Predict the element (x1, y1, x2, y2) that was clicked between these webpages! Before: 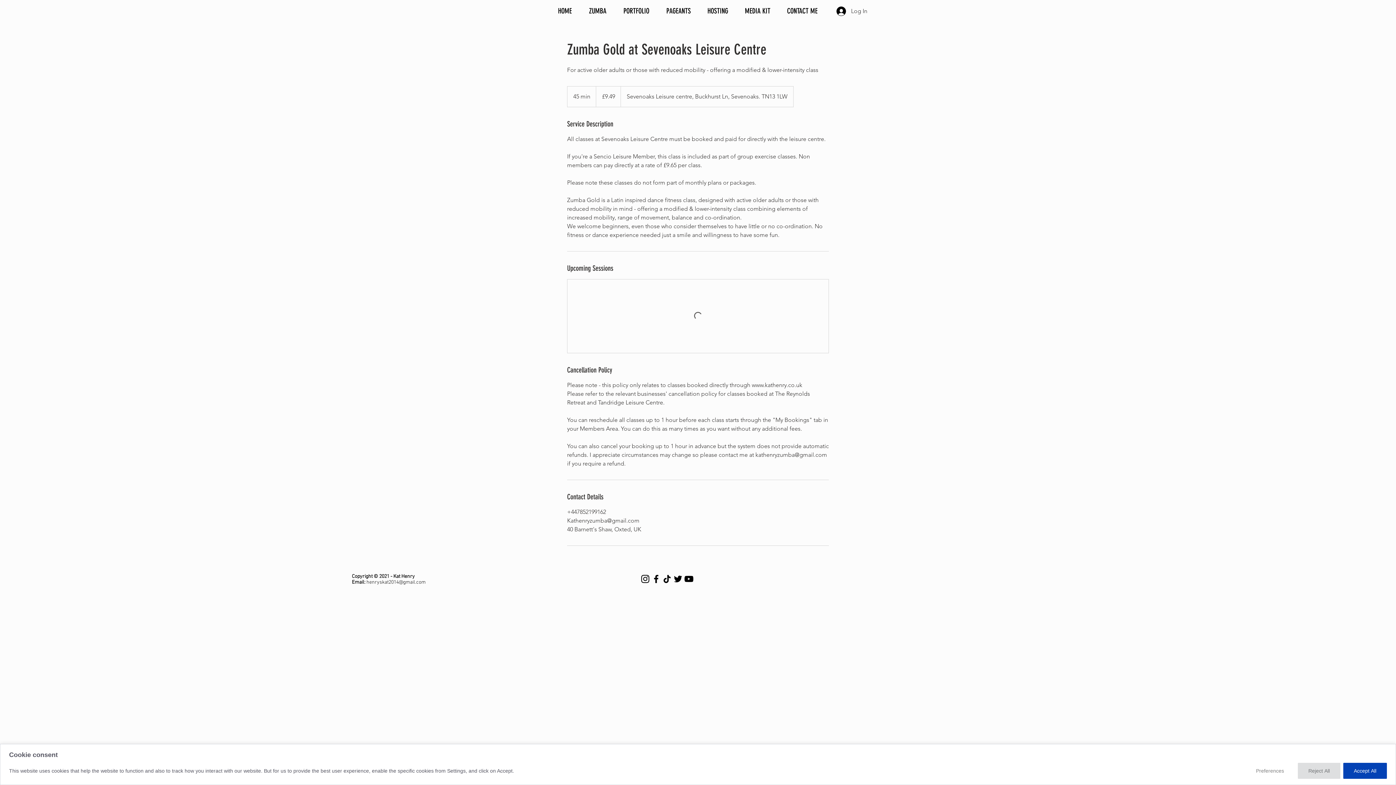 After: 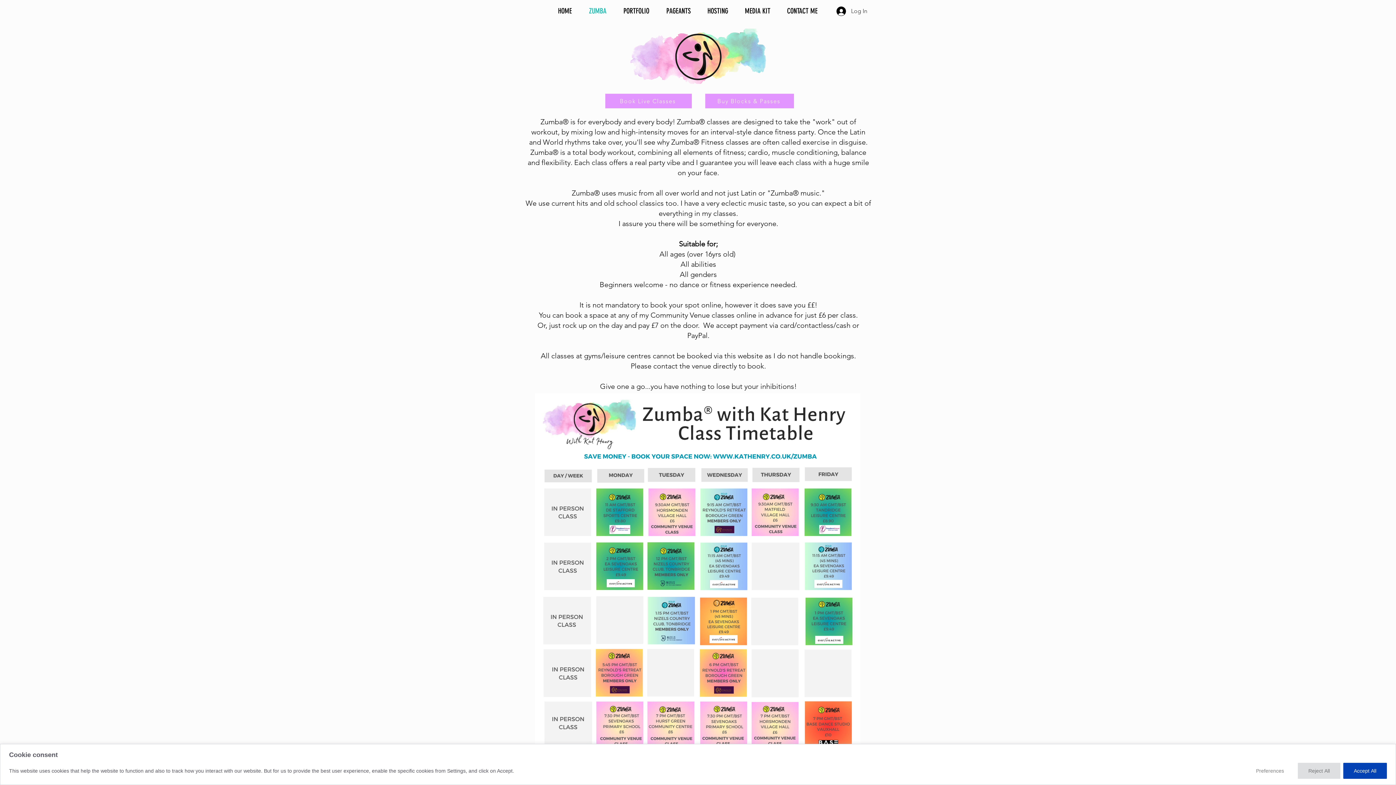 Action: bbox: (583, 3, 618, 18) label: ZUMBA